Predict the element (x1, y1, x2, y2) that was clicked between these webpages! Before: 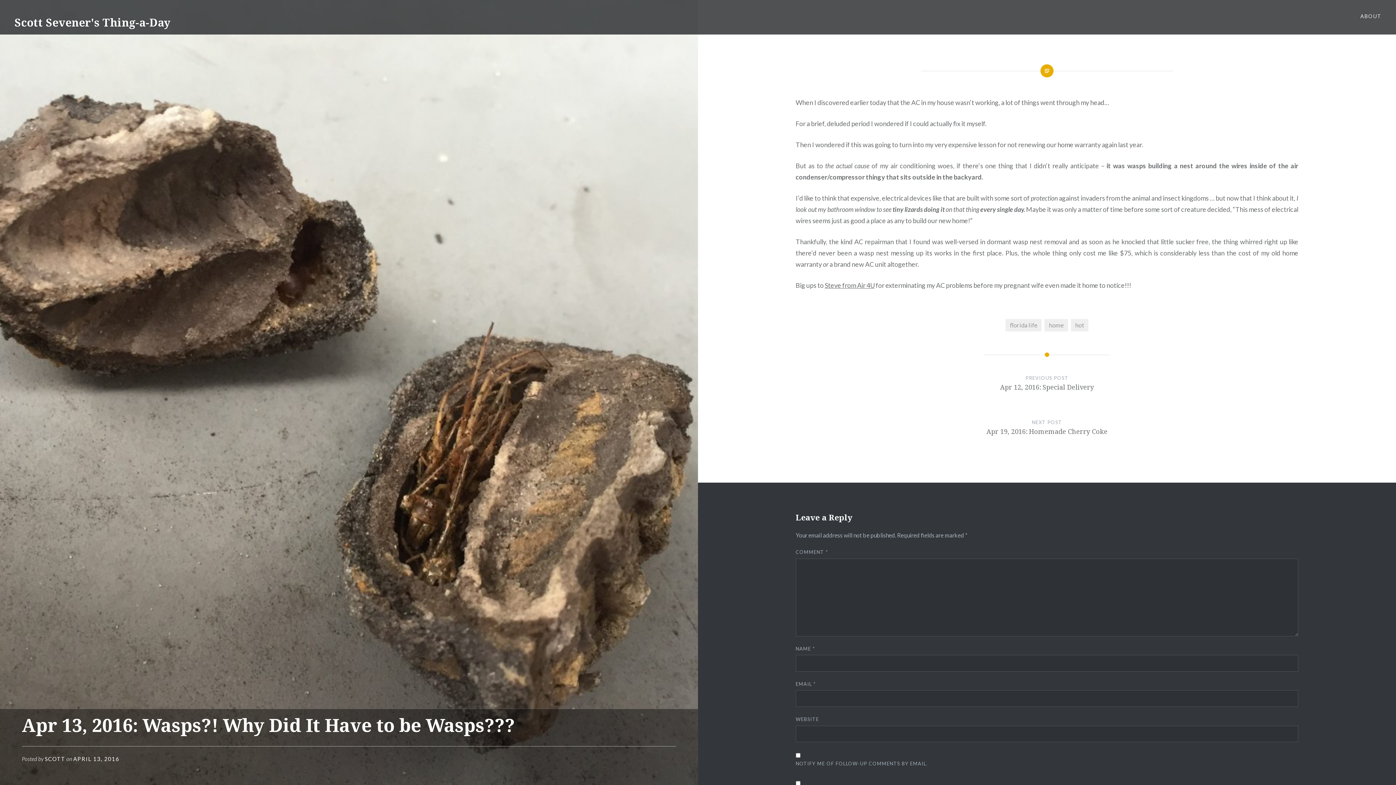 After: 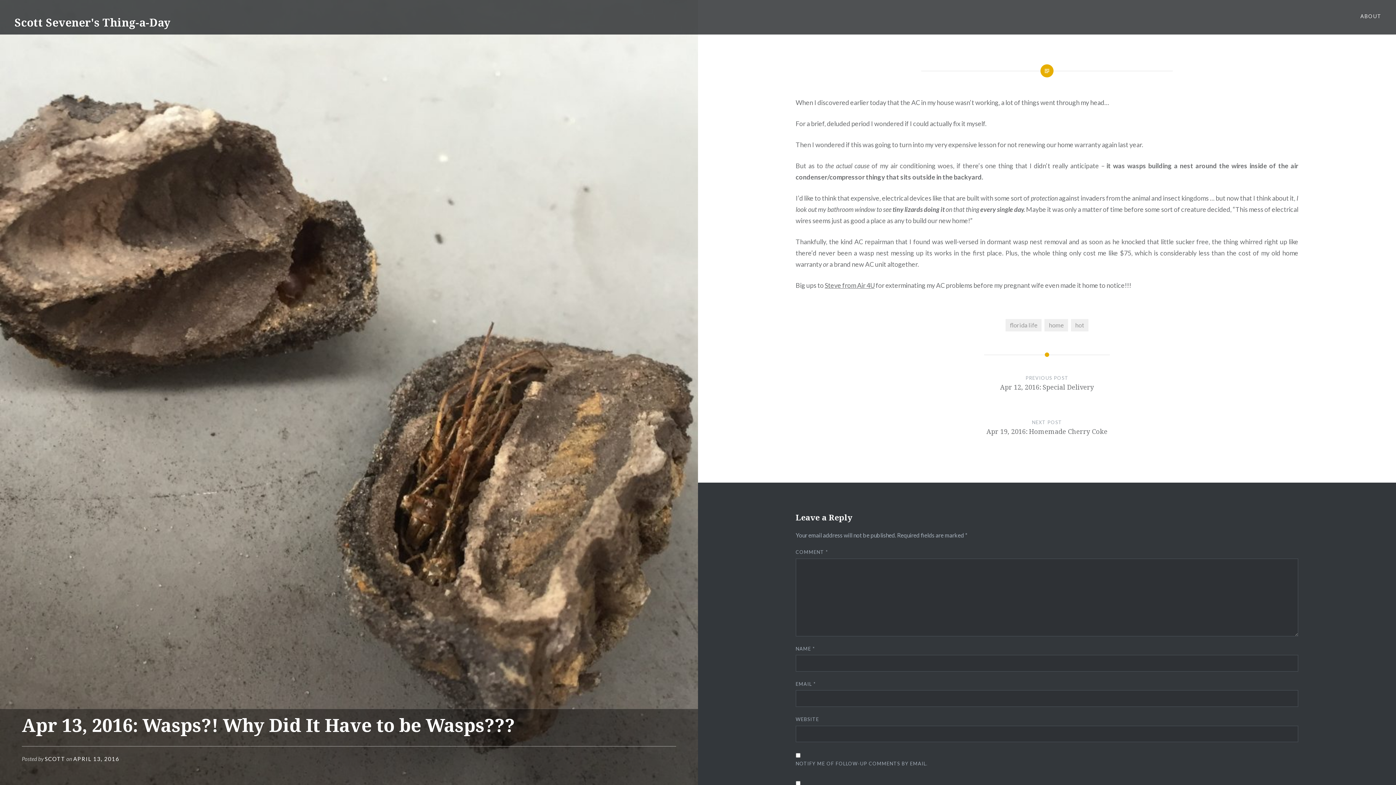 Action: label: APRIL 13, 2016 bbox: (73, 756, 119, 762)